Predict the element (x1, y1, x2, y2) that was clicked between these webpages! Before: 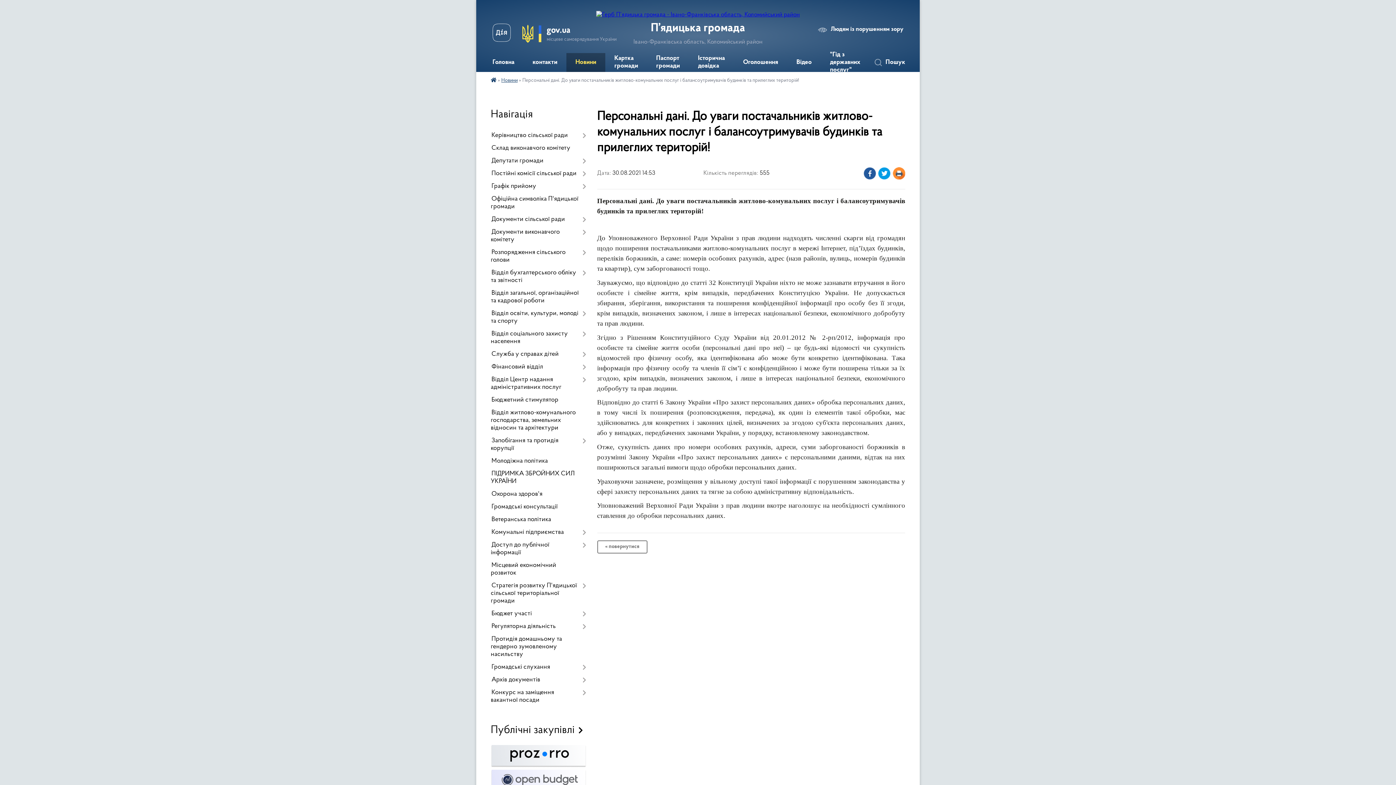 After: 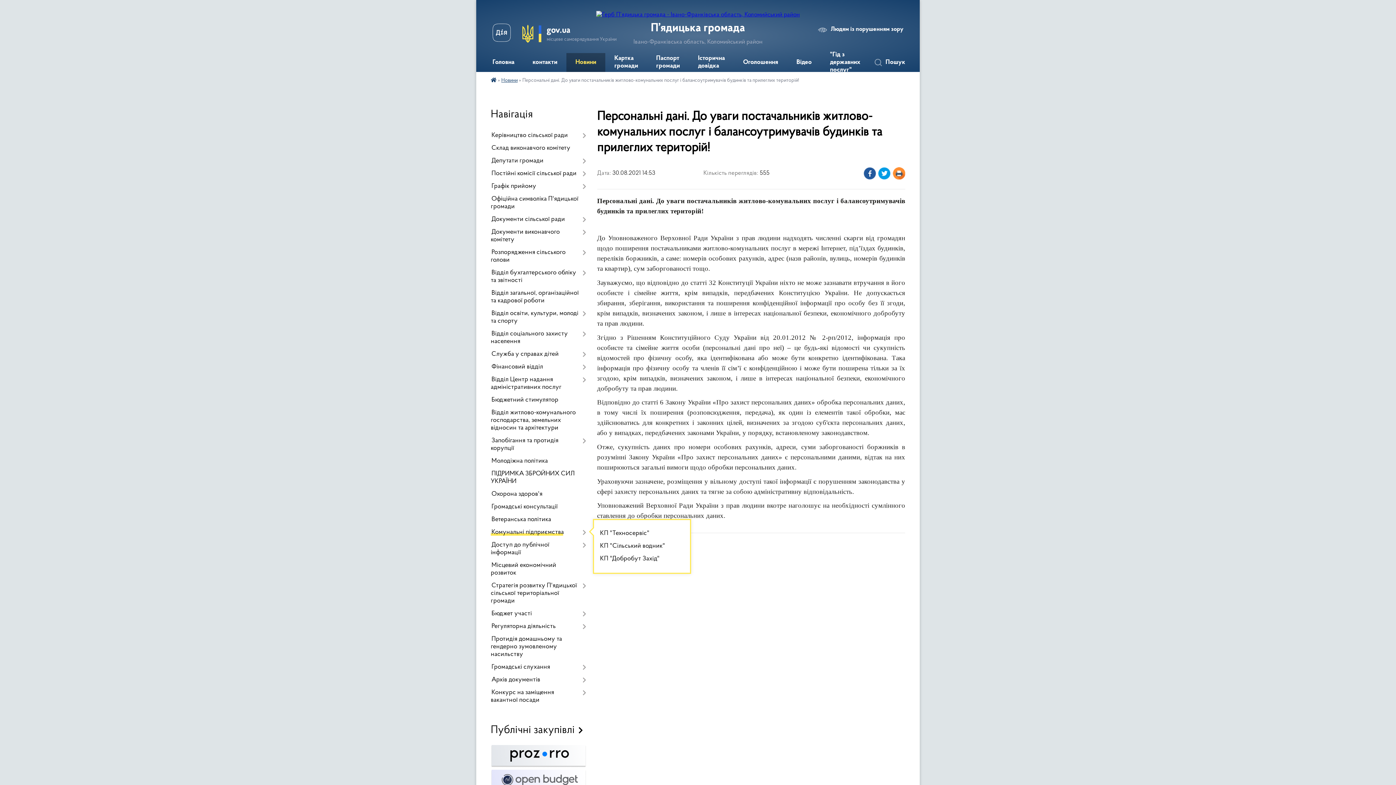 Action: label: Комунальні підприємства bbox: (490, 526, 586, 539)